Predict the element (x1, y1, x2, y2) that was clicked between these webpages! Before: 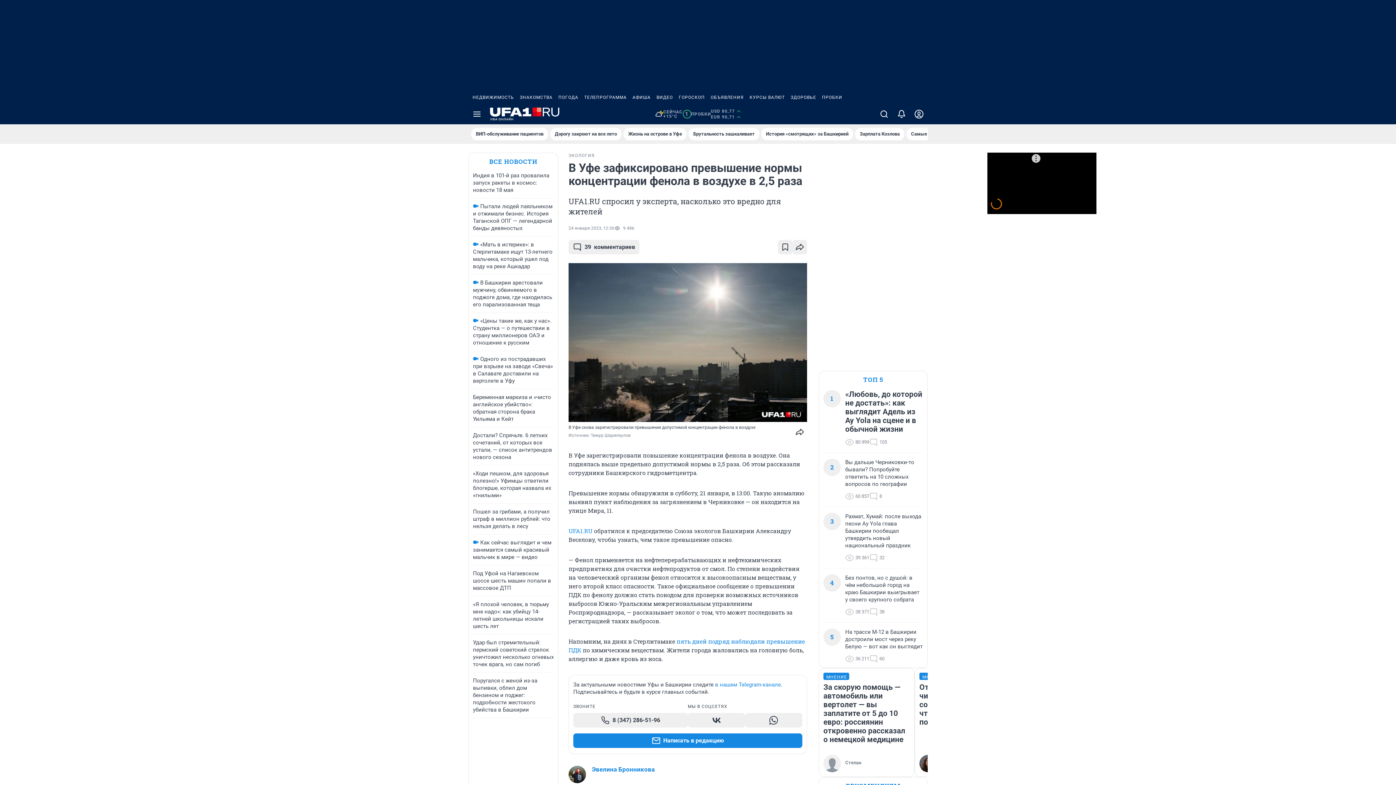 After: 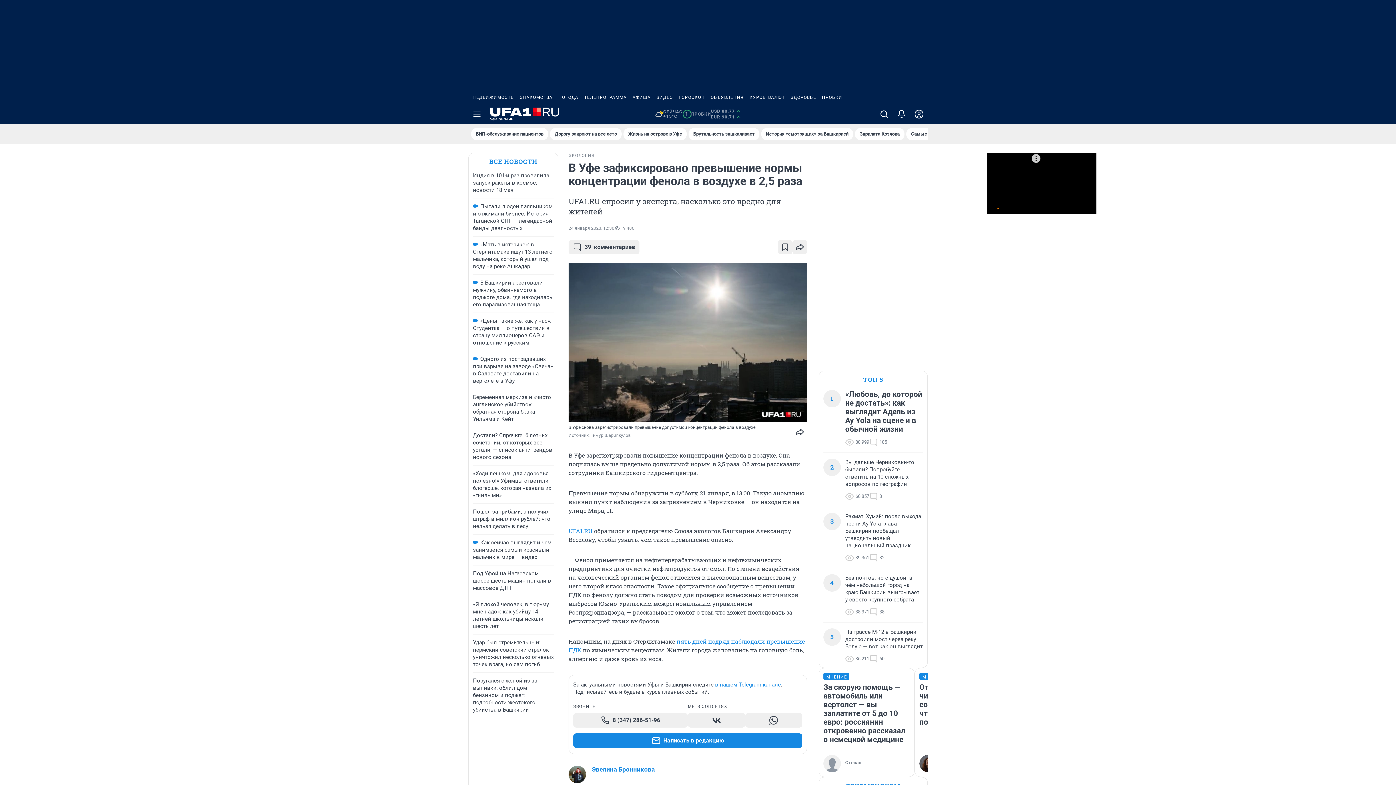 Action: label: 1
ПРОБКИ bbox: (682, 109, 711, 118)